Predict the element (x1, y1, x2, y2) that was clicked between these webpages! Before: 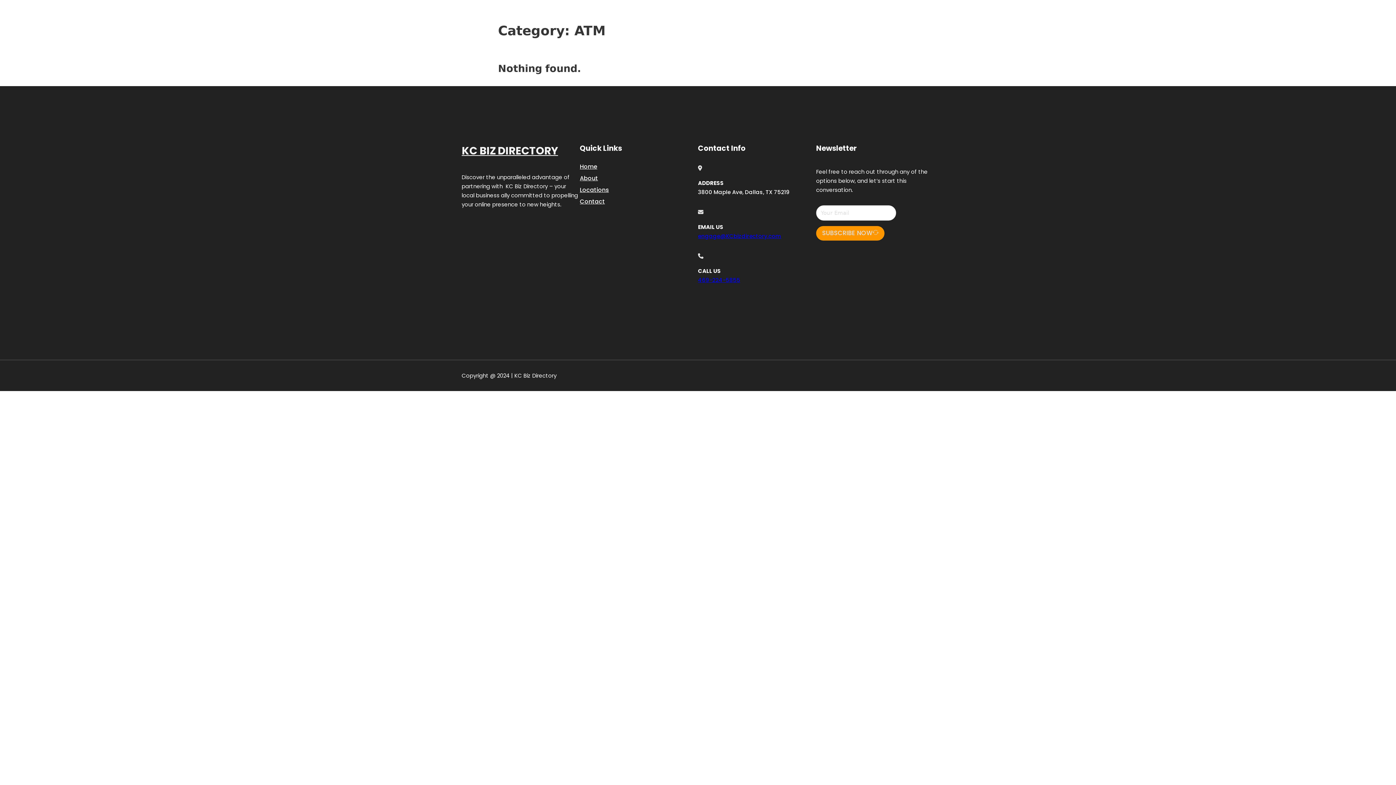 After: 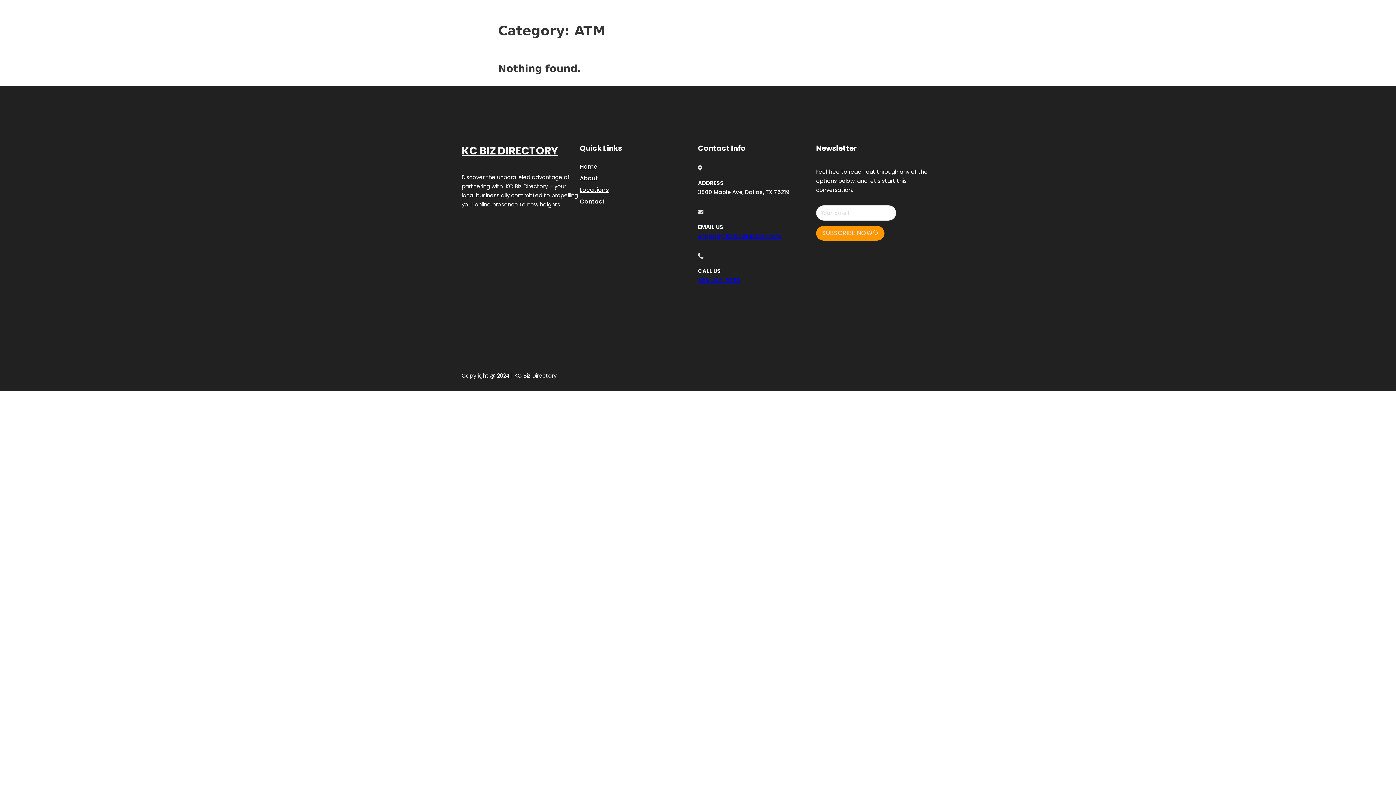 Action: bbox: (698, 276, 740, 283) label: 469-224-5855